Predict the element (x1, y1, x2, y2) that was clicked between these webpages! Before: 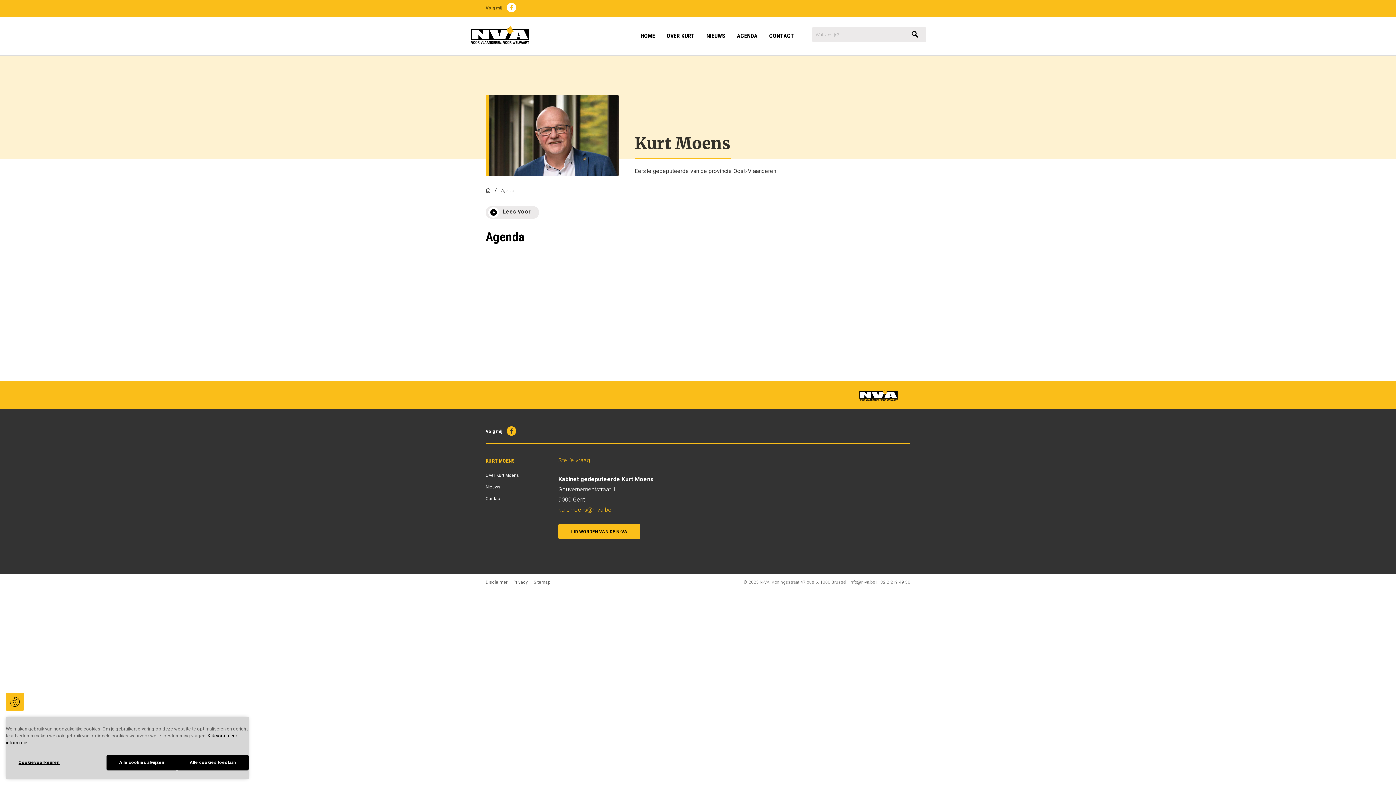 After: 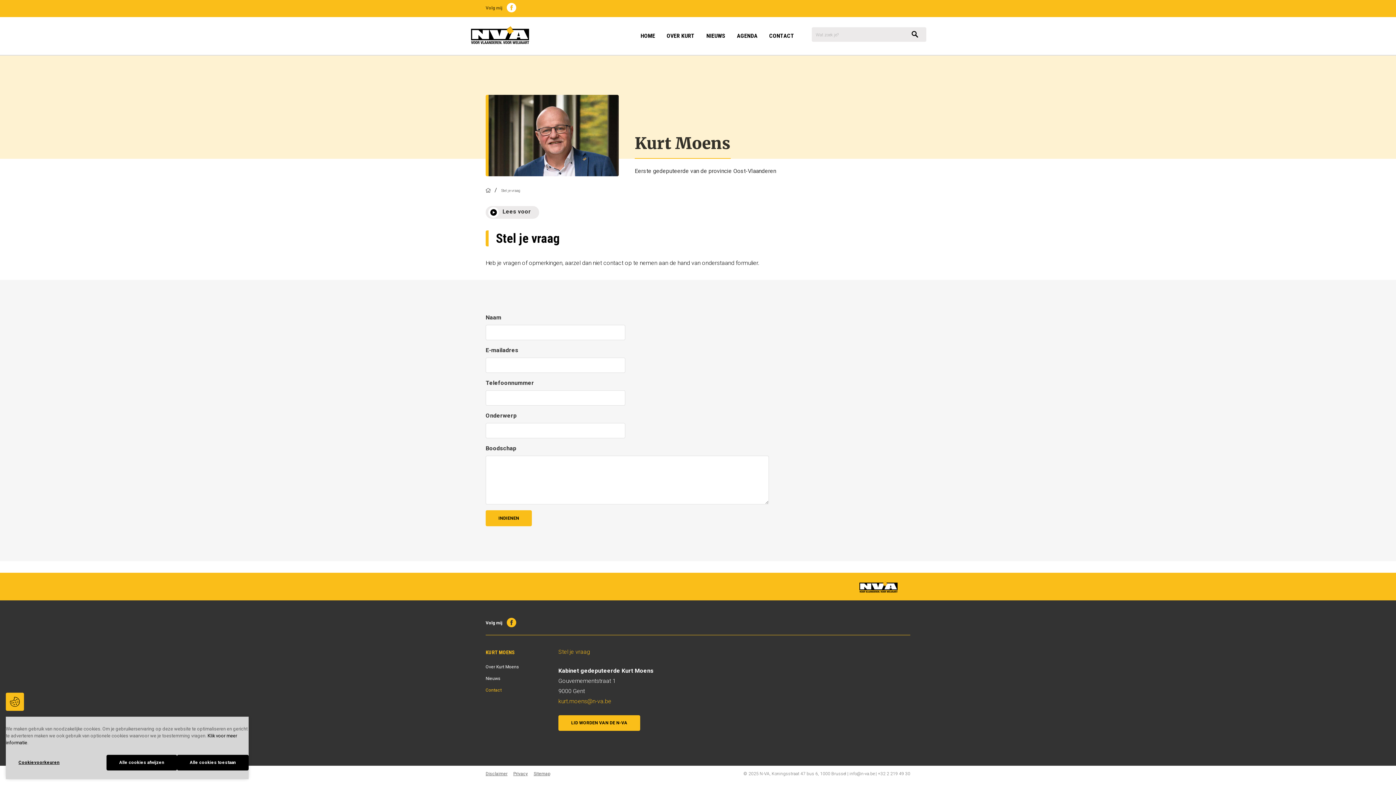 Action: bbox: (558, 457, 590, 464) label: Stel je vraag